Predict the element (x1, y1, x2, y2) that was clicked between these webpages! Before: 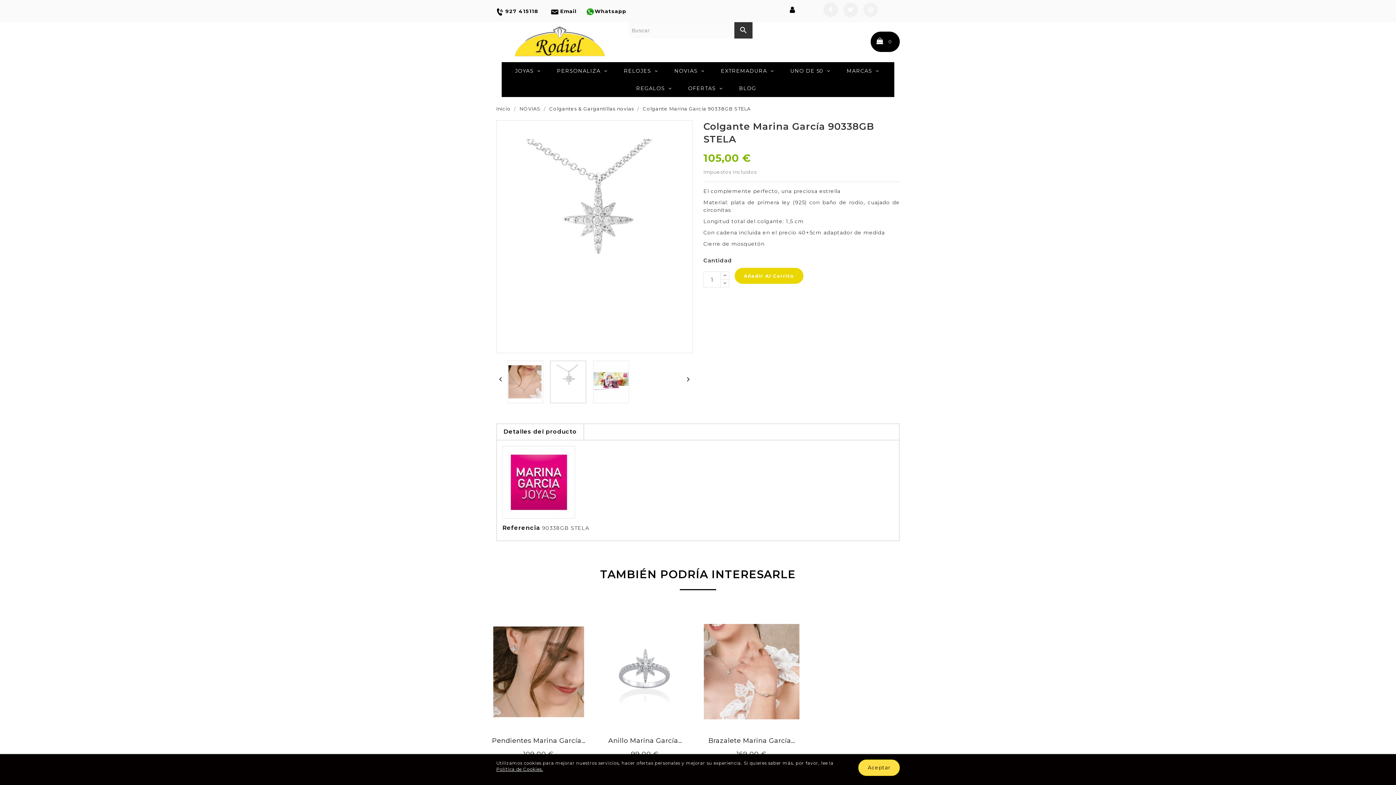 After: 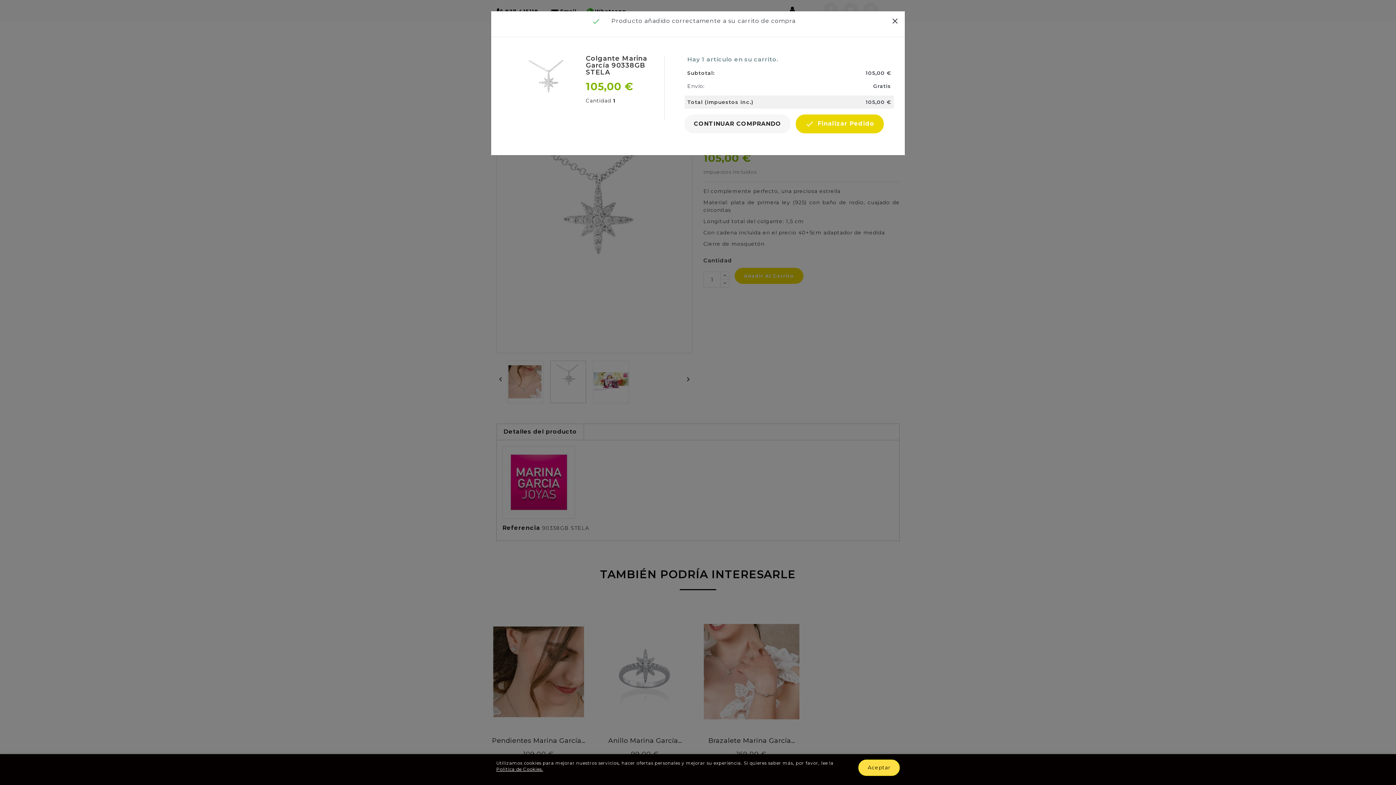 Action: bbox: (734, 268, 803, 284) label: Añadir Al Carrito